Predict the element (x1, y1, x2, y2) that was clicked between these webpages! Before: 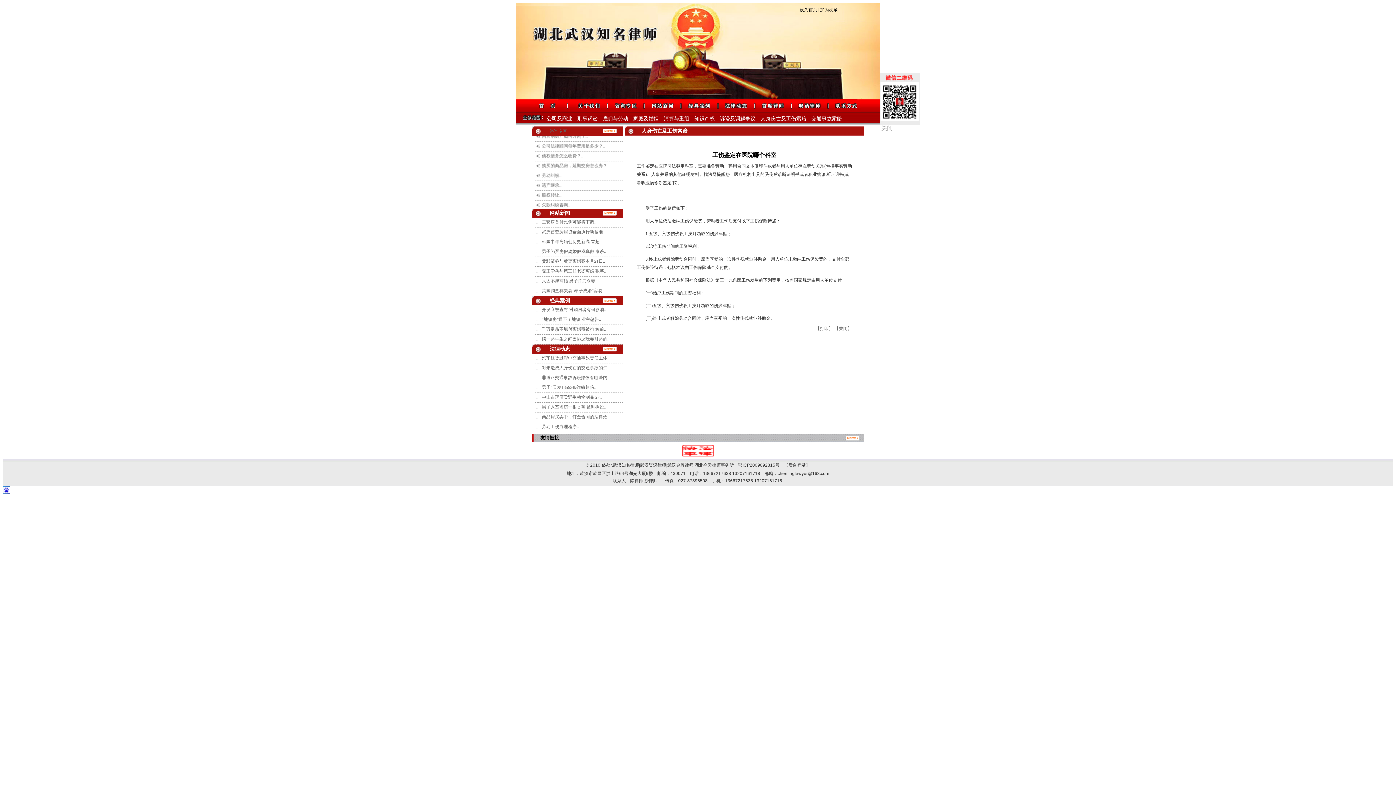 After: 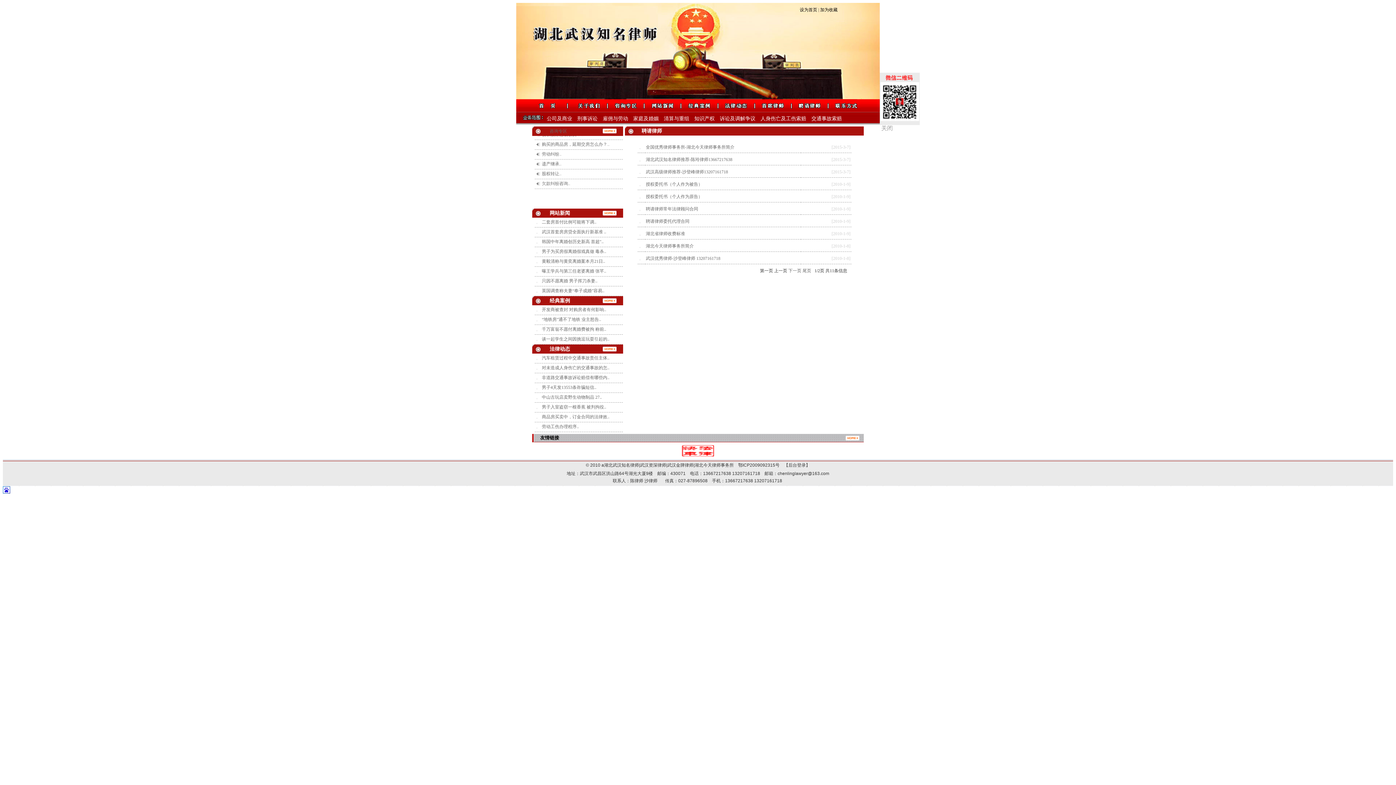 Action: bbox: (794, 108, 830, 113)